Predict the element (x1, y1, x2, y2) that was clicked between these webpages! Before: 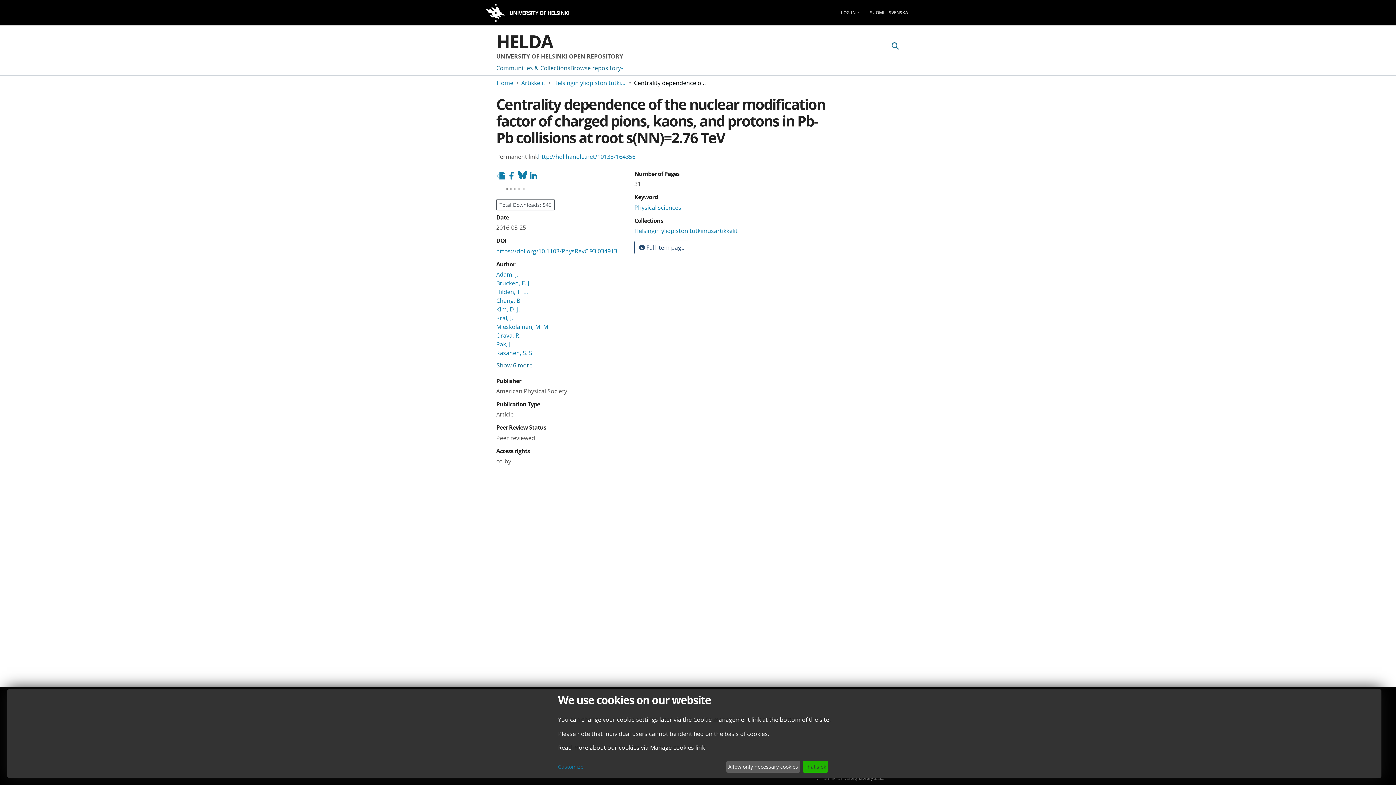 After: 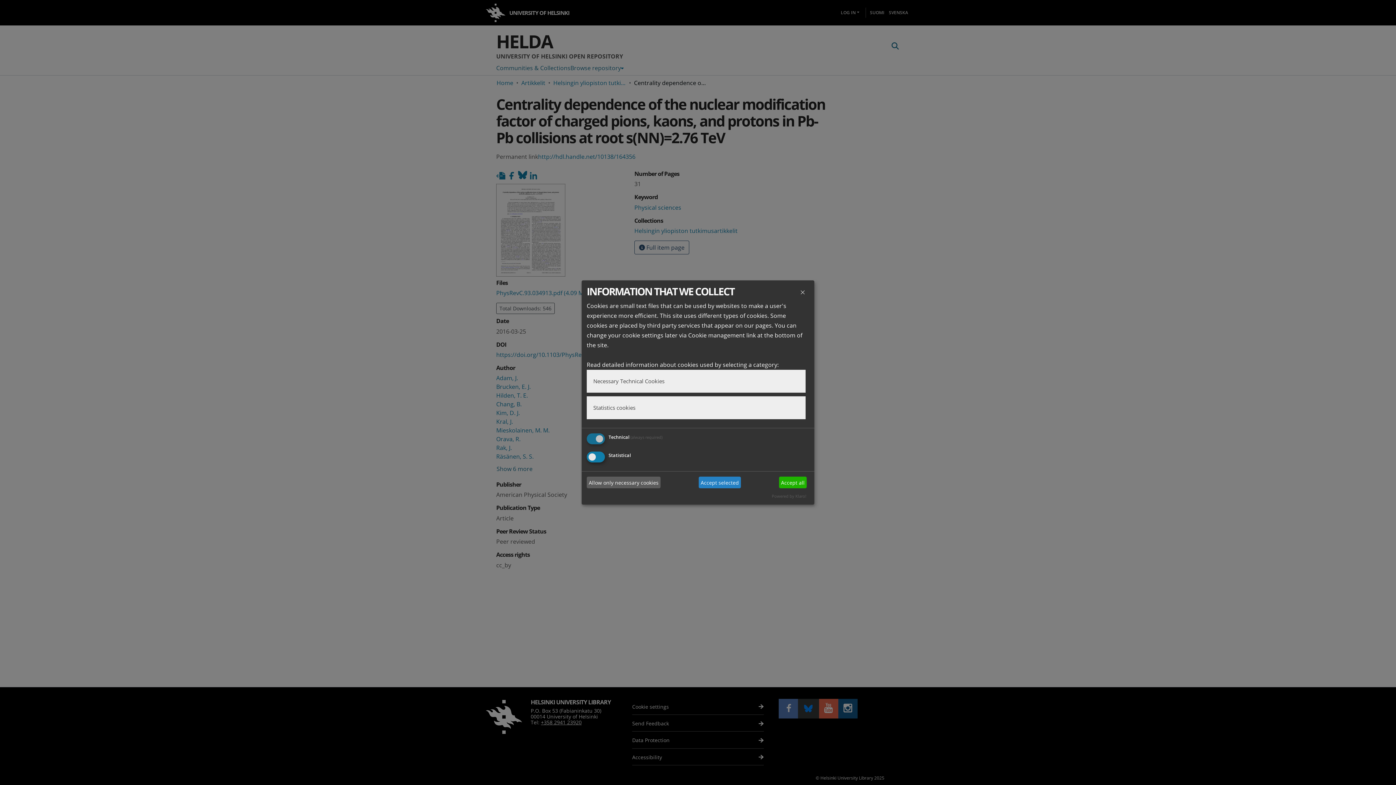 Action: label: Customize bbox: (558, 763, 723, 771)